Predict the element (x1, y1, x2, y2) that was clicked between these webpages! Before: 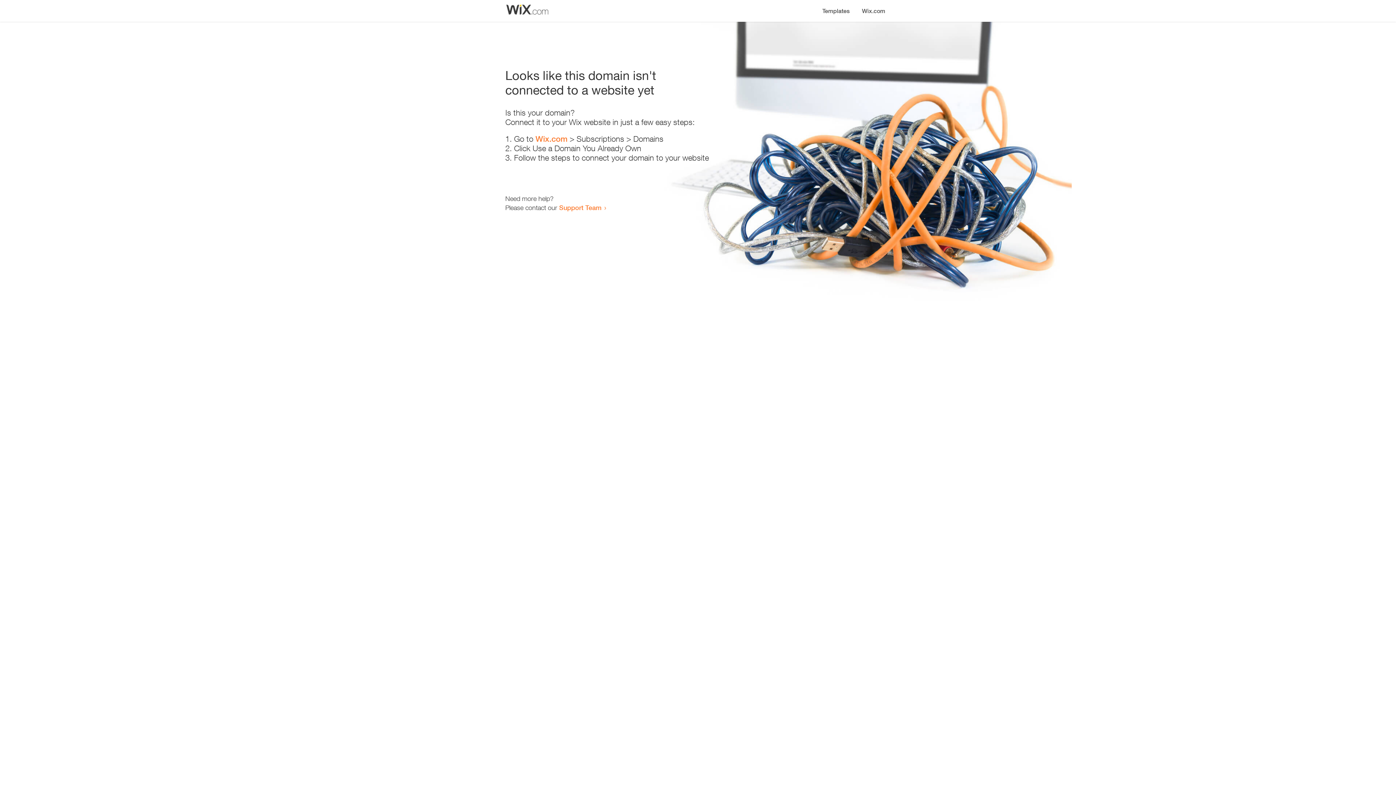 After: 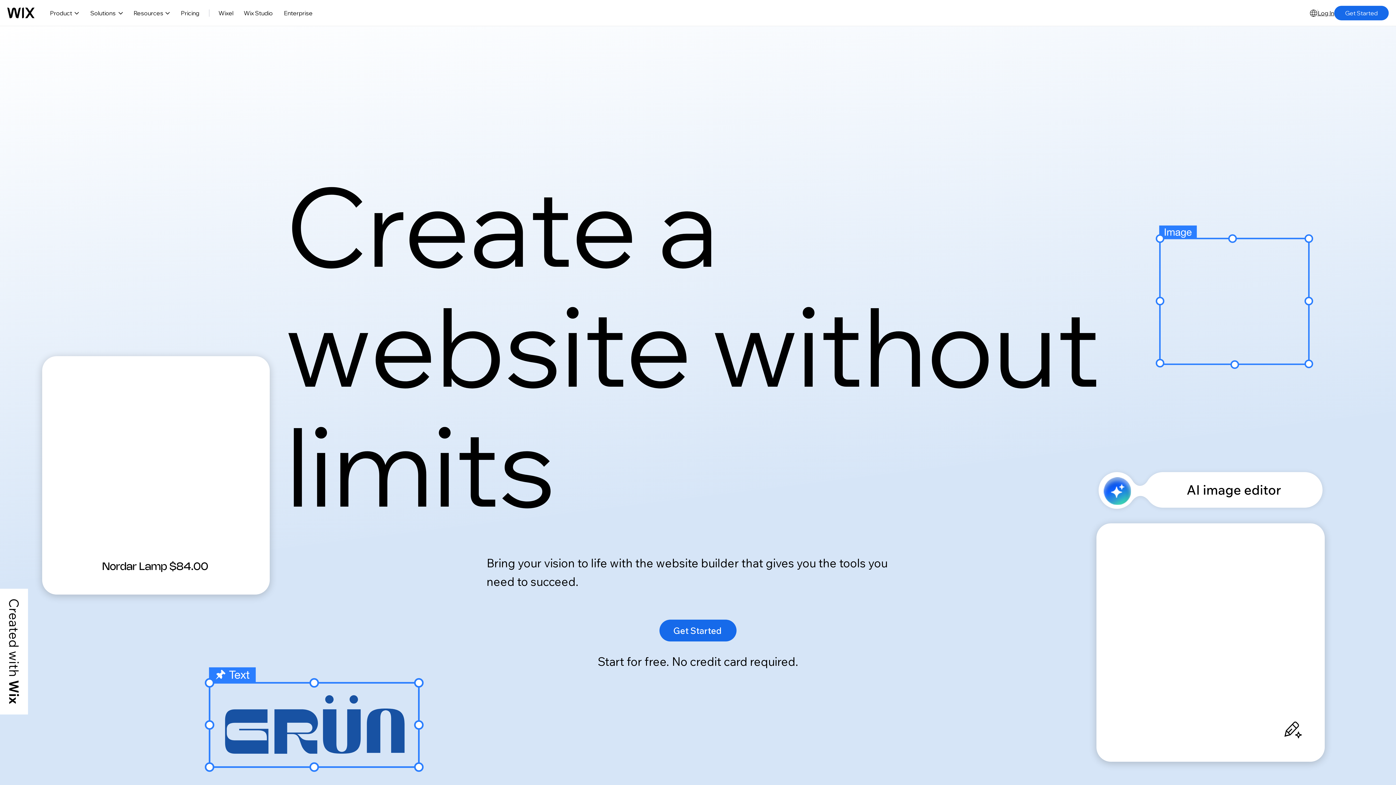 Action: bbox: (535, 134, 567, 143) label: Wix.com